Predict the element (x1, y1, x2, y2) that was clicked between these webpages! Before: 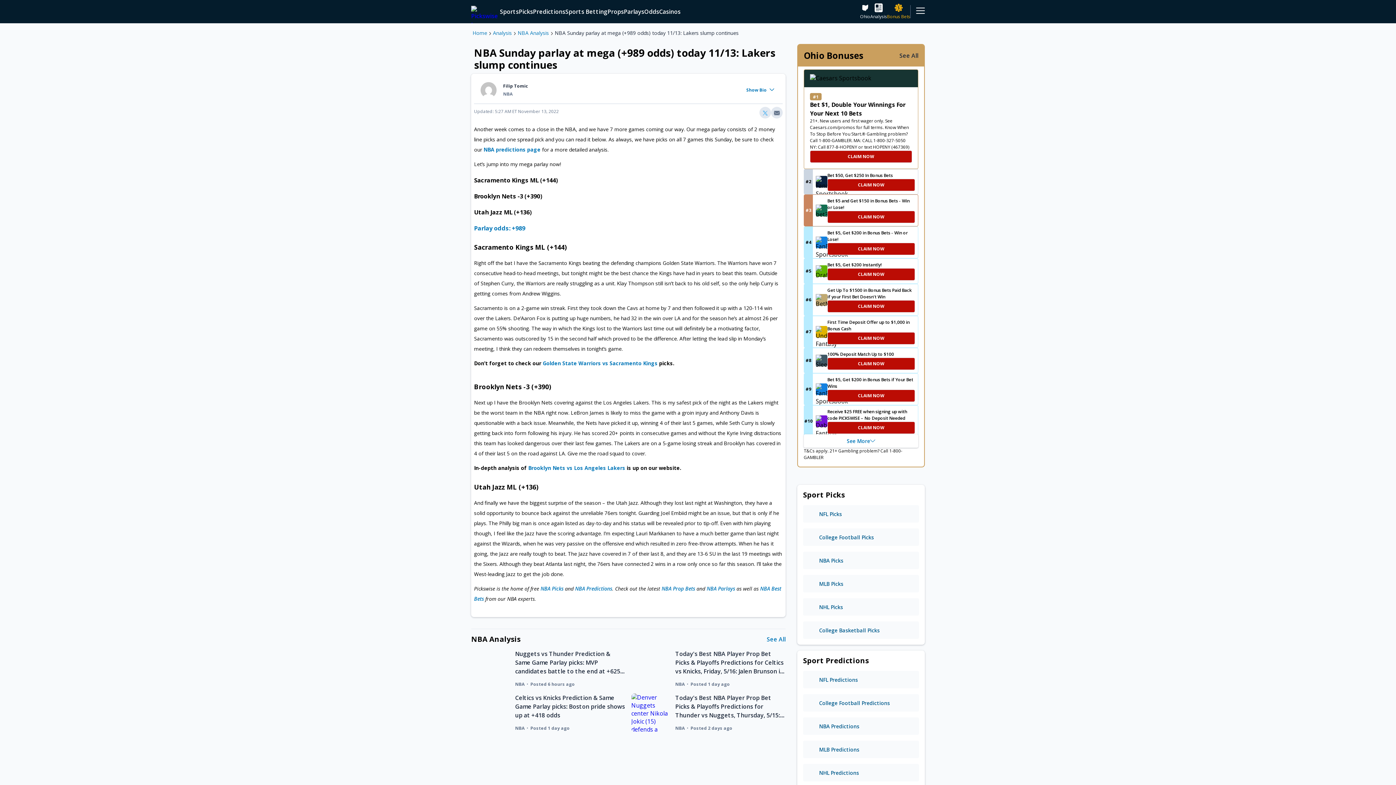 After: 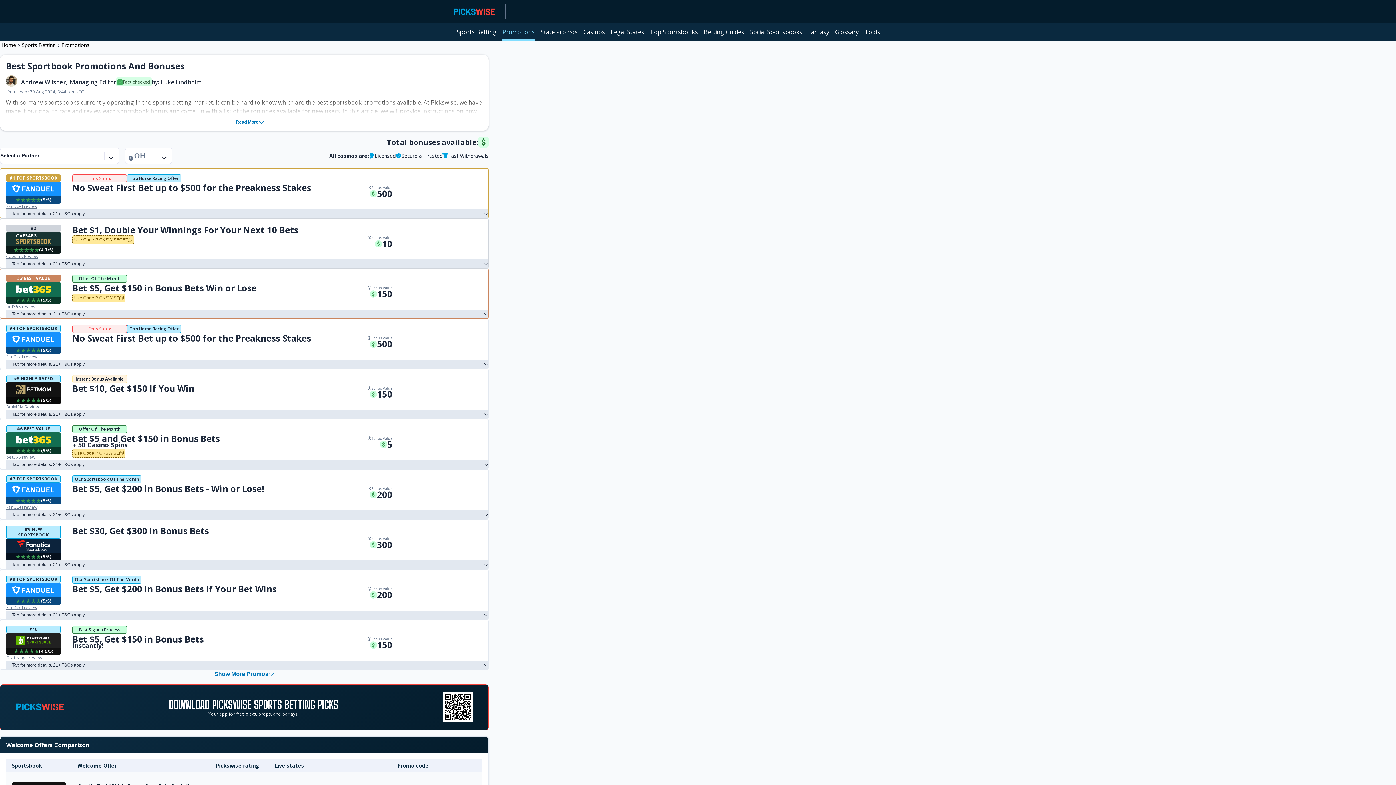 Action: label: sports betting promotions bbox: (899, 51, 918, 60)